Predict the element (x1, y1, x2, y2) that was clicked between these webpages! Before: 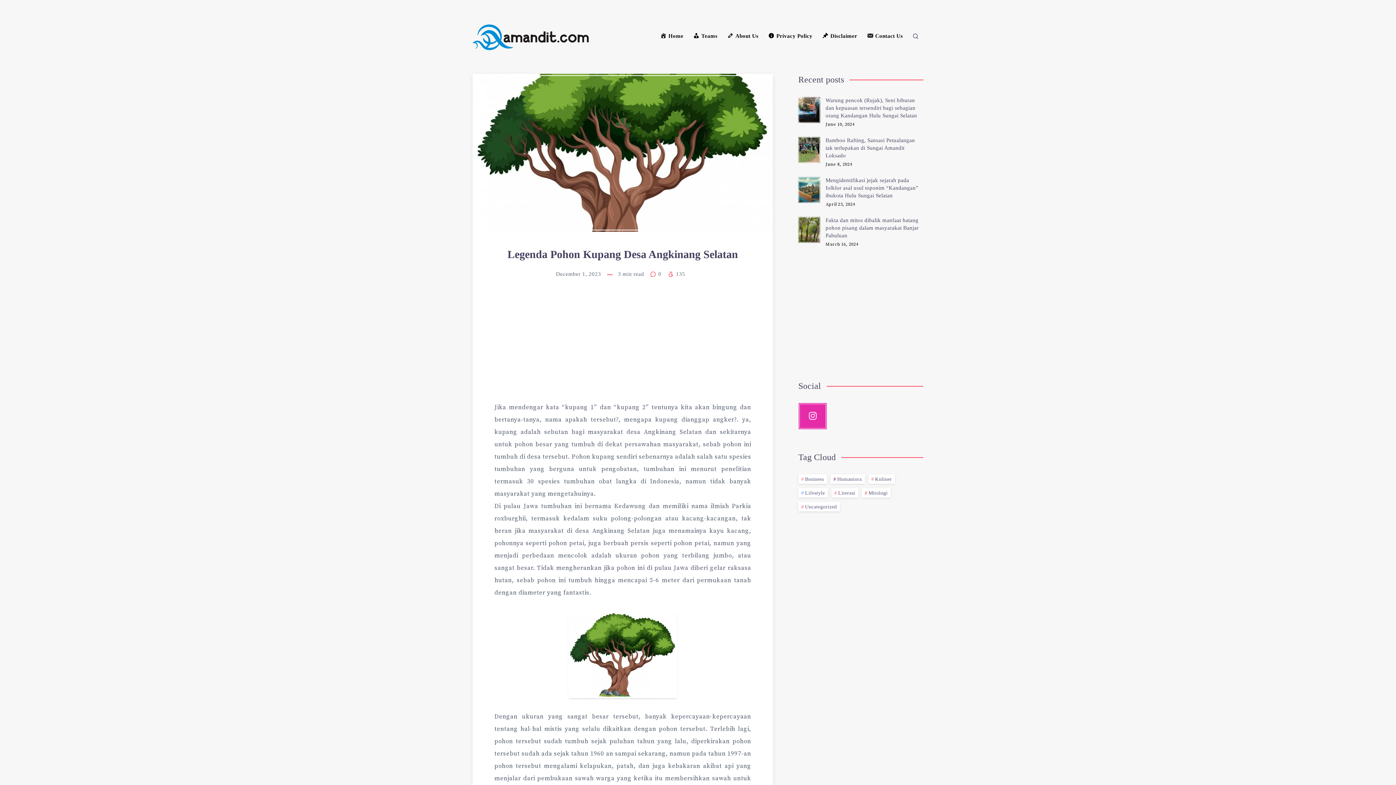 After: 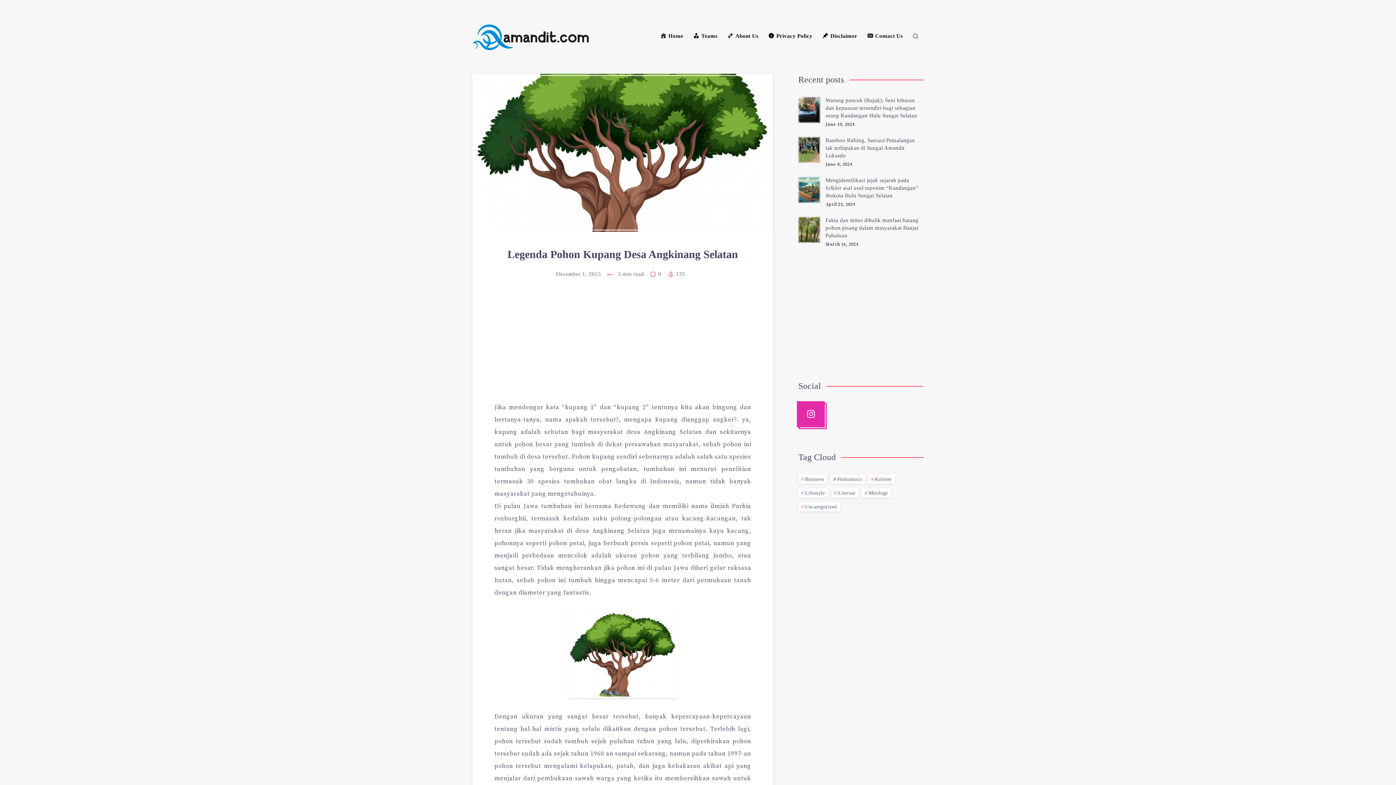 Action: bbox: (798, 403, 827, 429)